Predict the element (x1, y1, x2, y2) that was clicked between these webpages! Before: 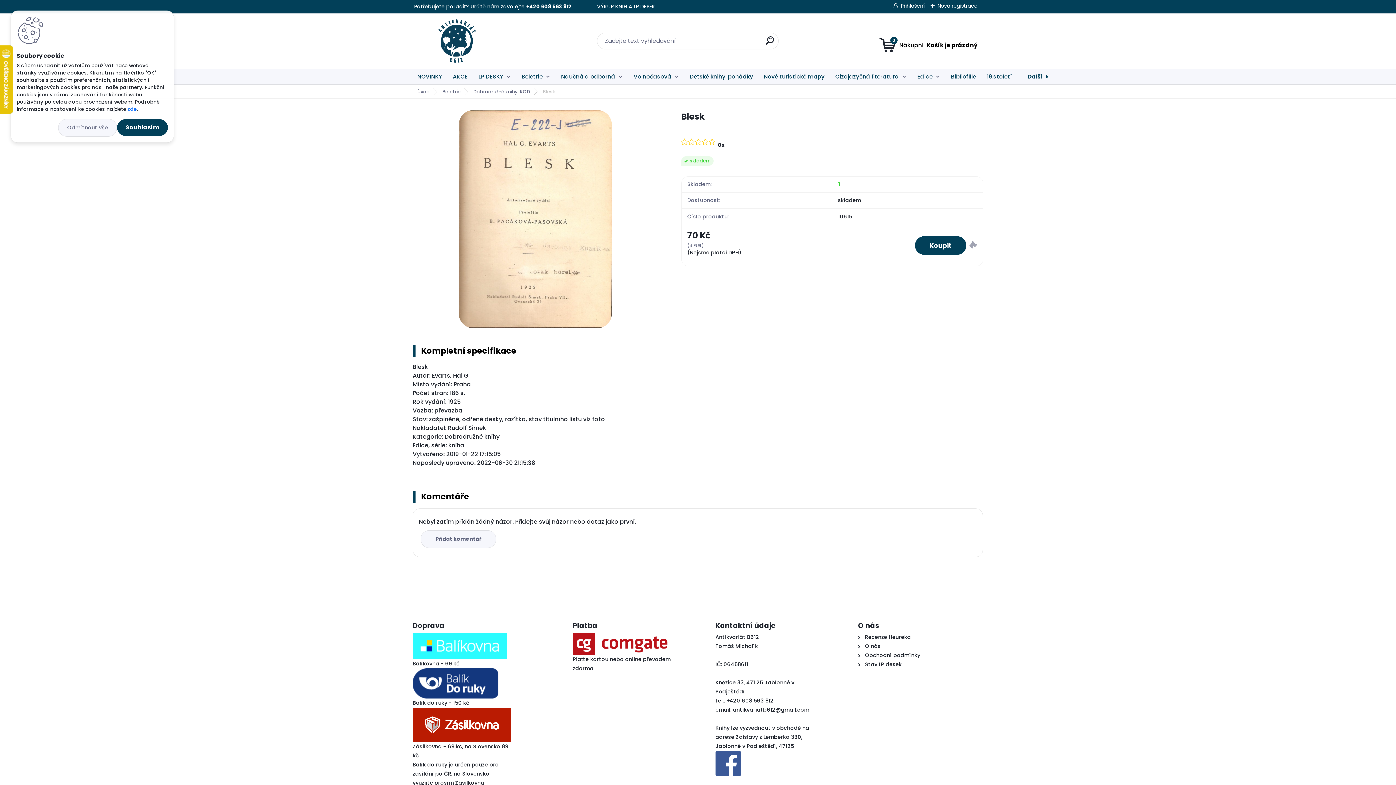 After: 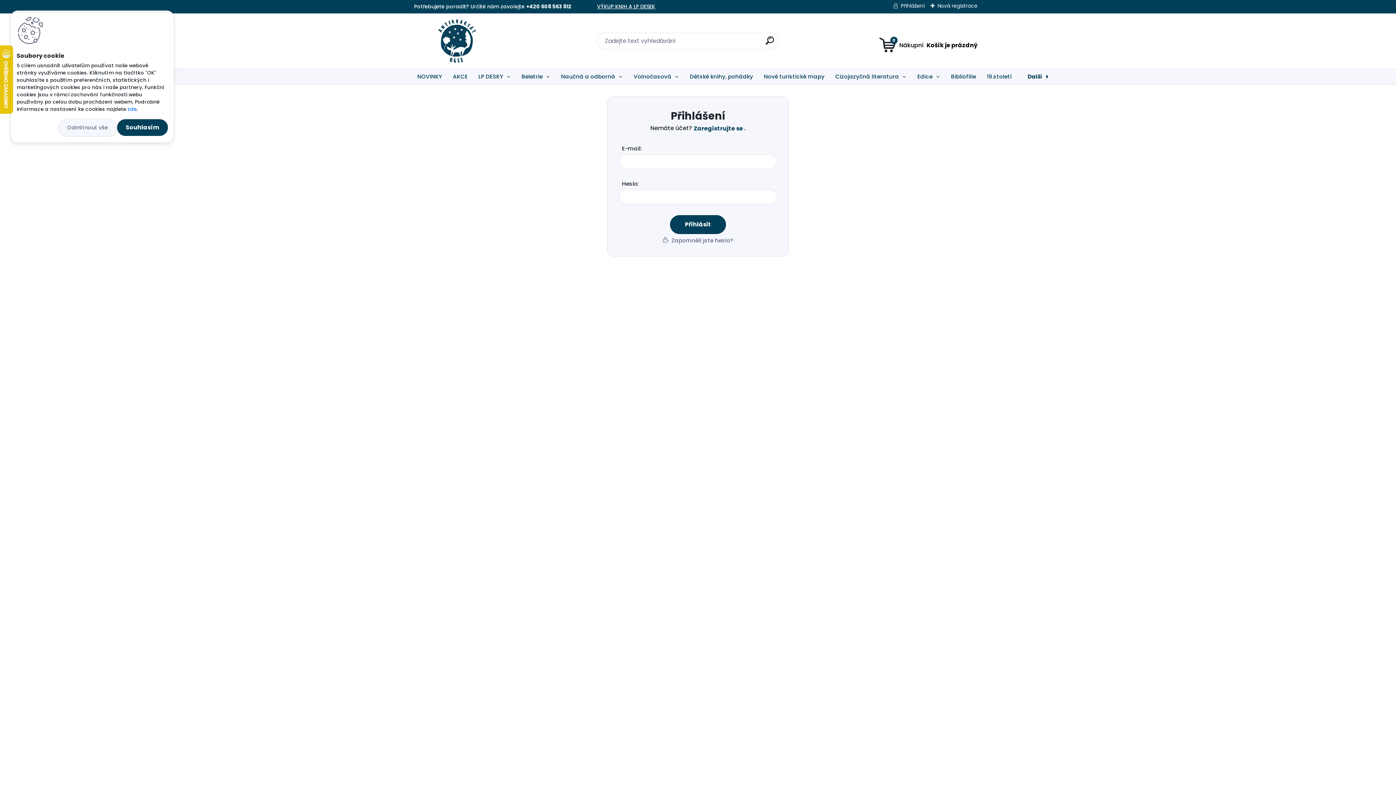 Action: bbox: (893, 2, 925, 9) label: Přihlášení